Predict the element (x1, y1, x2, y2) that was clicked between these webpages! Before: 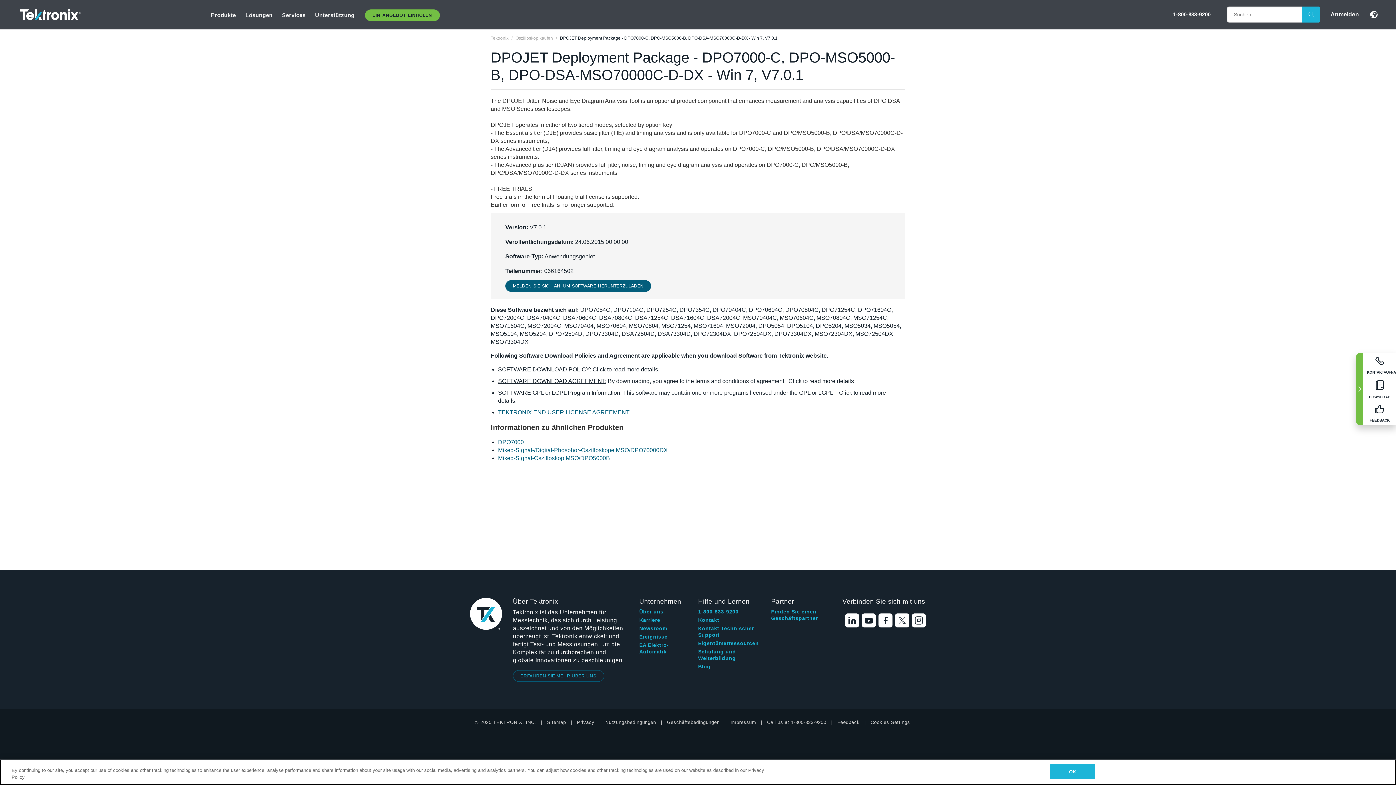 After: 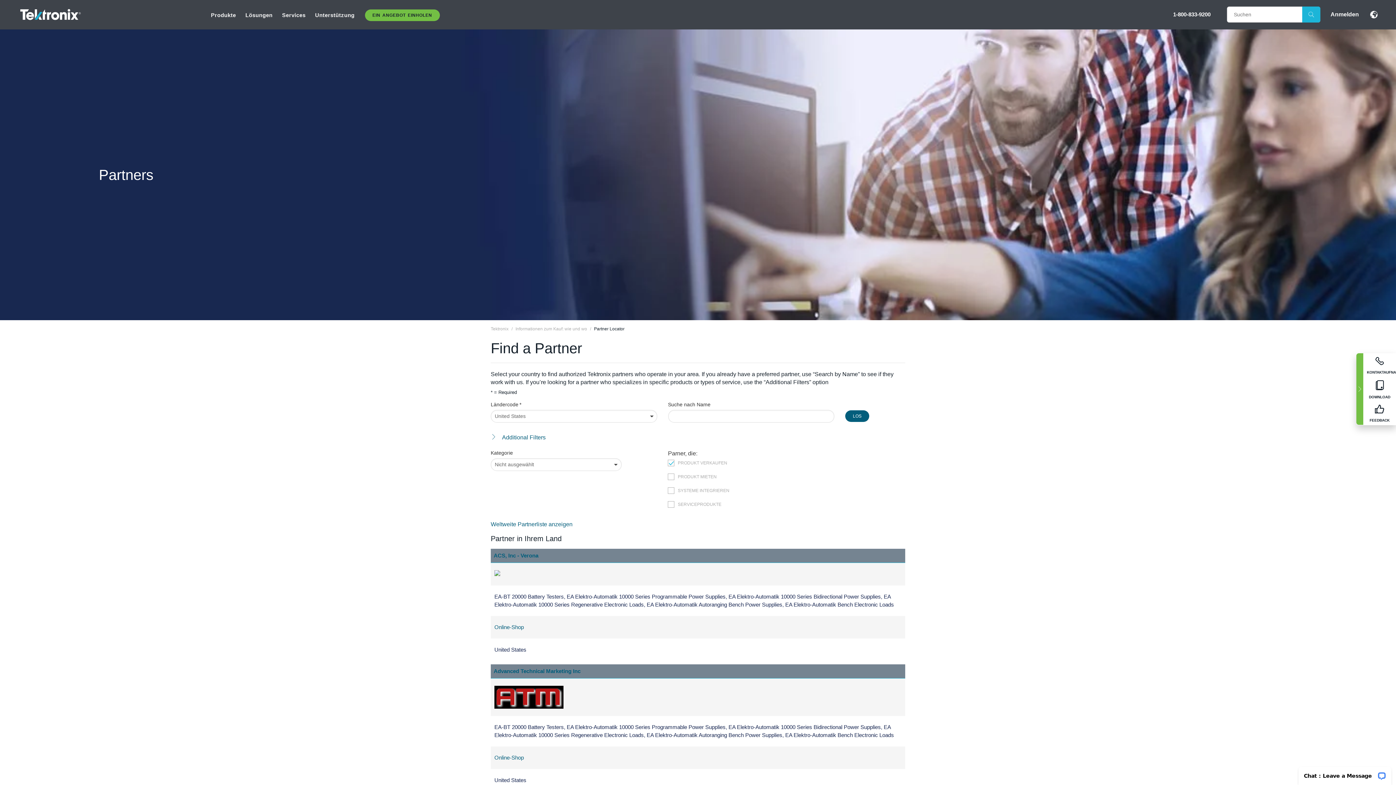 Action: bbox: (771, 608, 831, 621) label: Finden Sie einen Geschäftspartner